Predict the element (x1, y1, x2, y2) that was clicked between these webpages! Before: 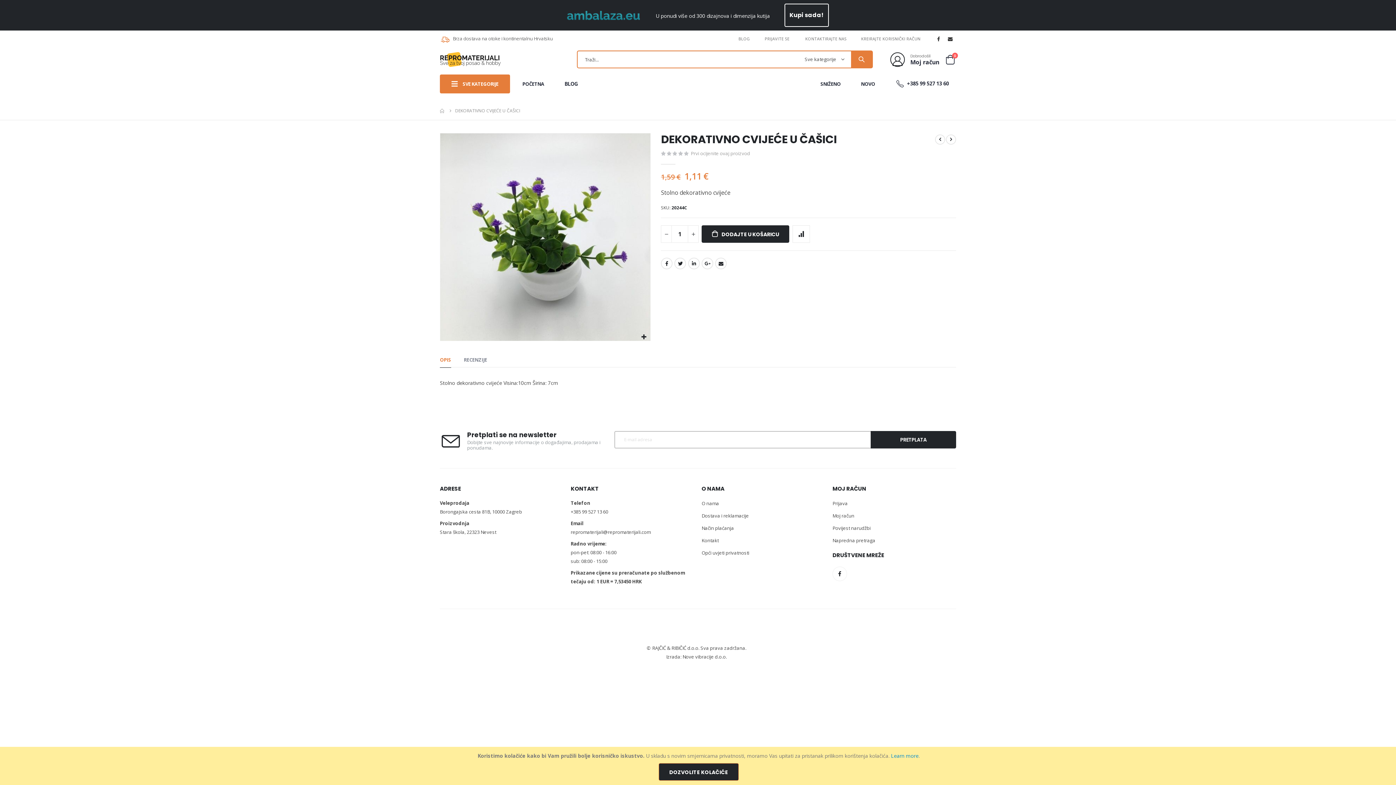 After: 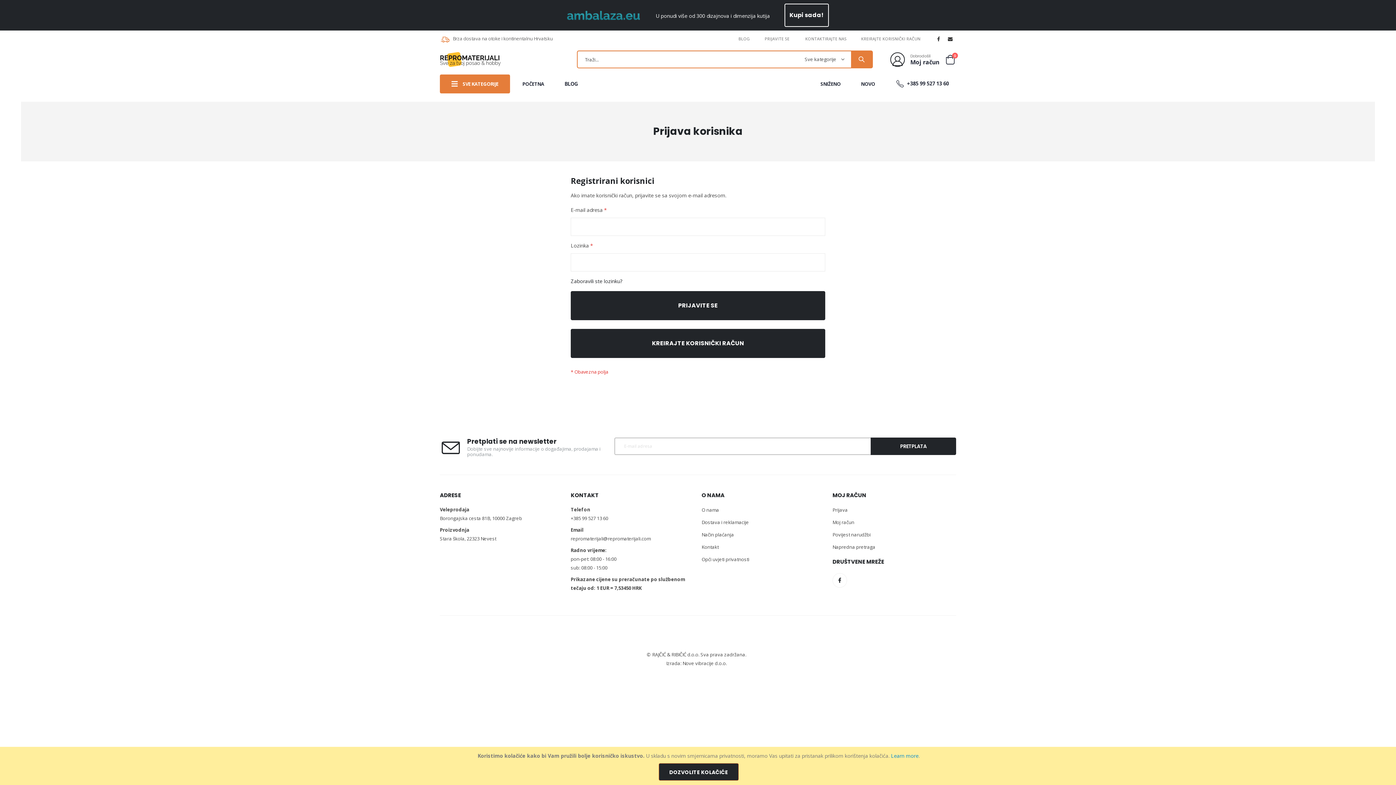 Action: bbox: (832, 525, 870, 531) label: Povijest narudžbi